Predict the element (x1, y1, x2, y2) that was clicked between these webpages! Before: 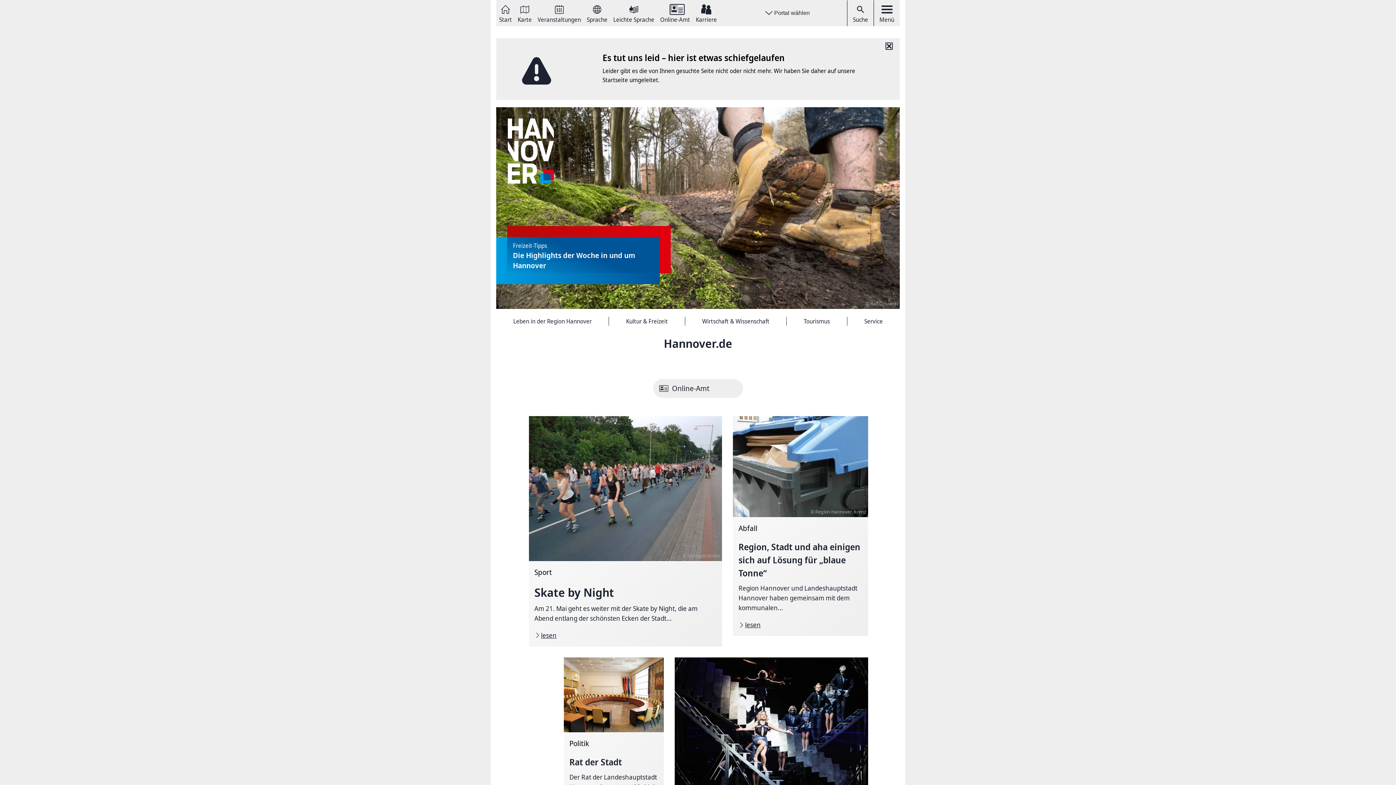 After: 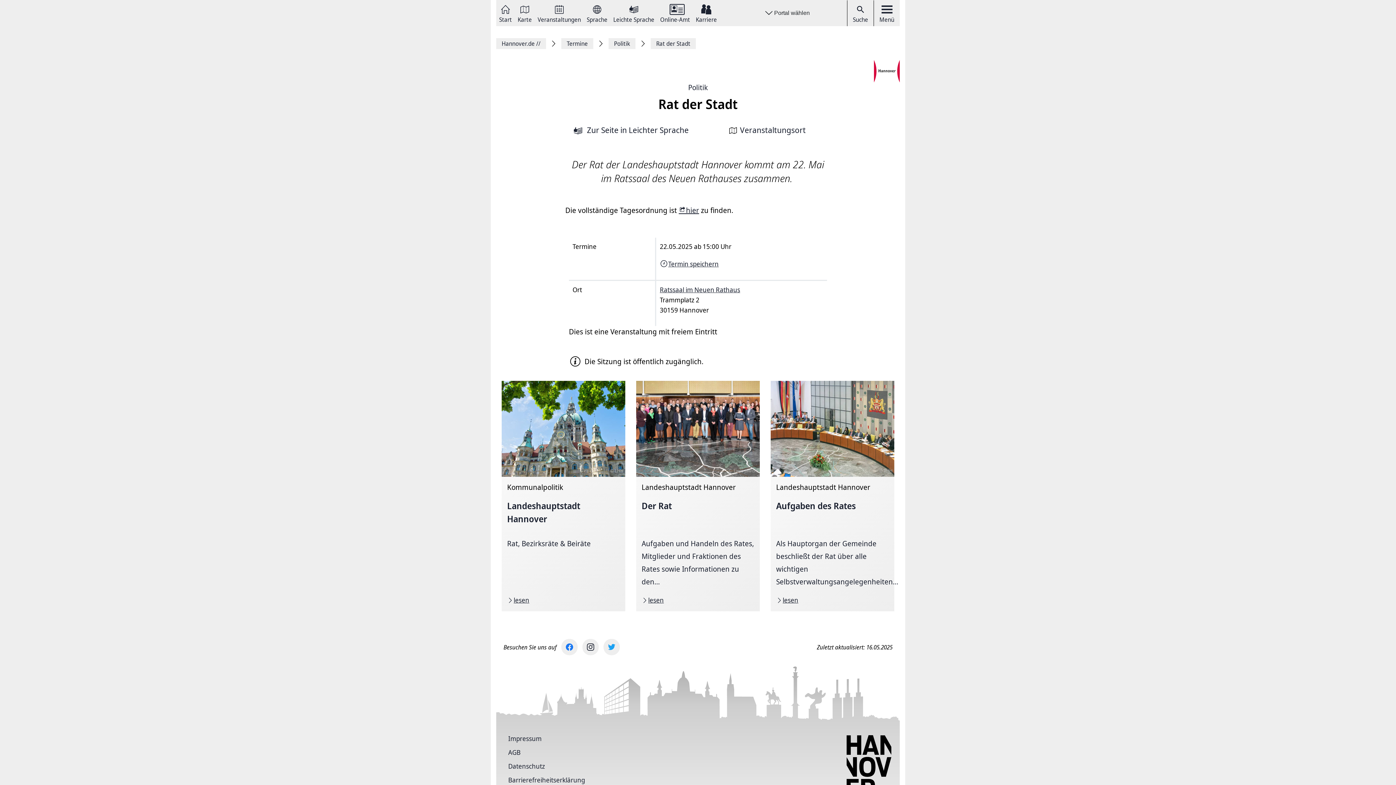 Action: label: Rat der Stadt bbox: (558, 576, 669, 754)